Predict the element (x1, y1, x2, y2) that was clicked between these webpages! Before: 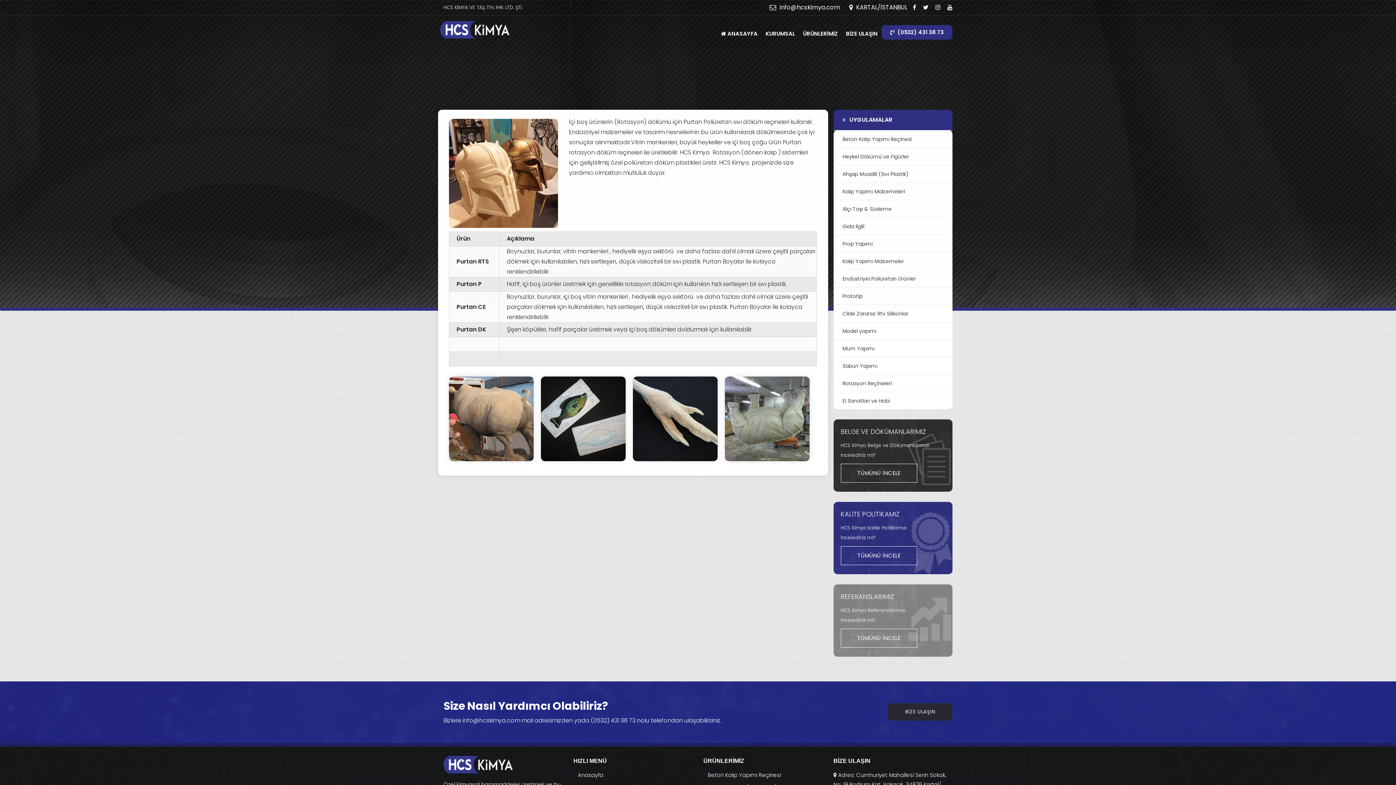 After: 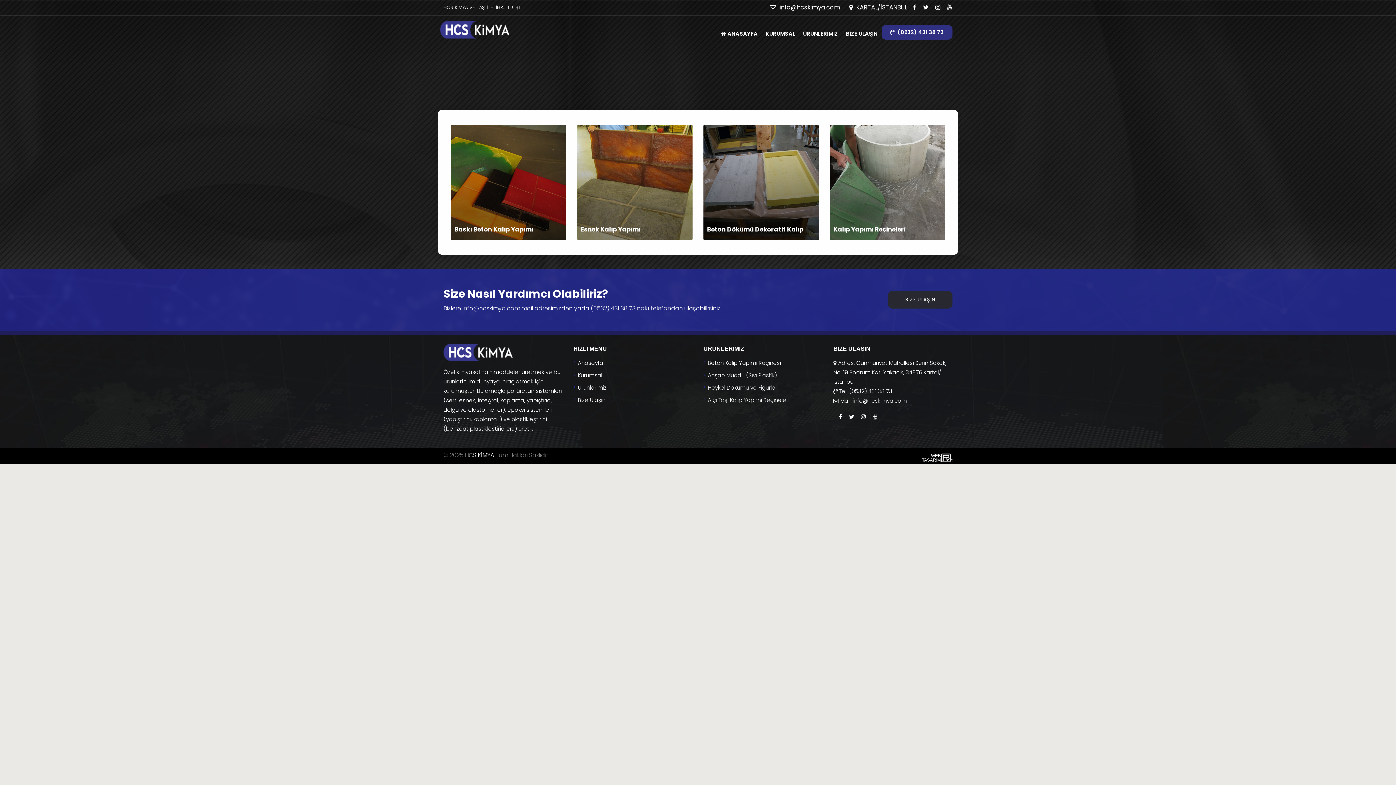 Action: bbox: (708, 771, 781, 779) label: Beton Kalıp Yapımı Reçinesi